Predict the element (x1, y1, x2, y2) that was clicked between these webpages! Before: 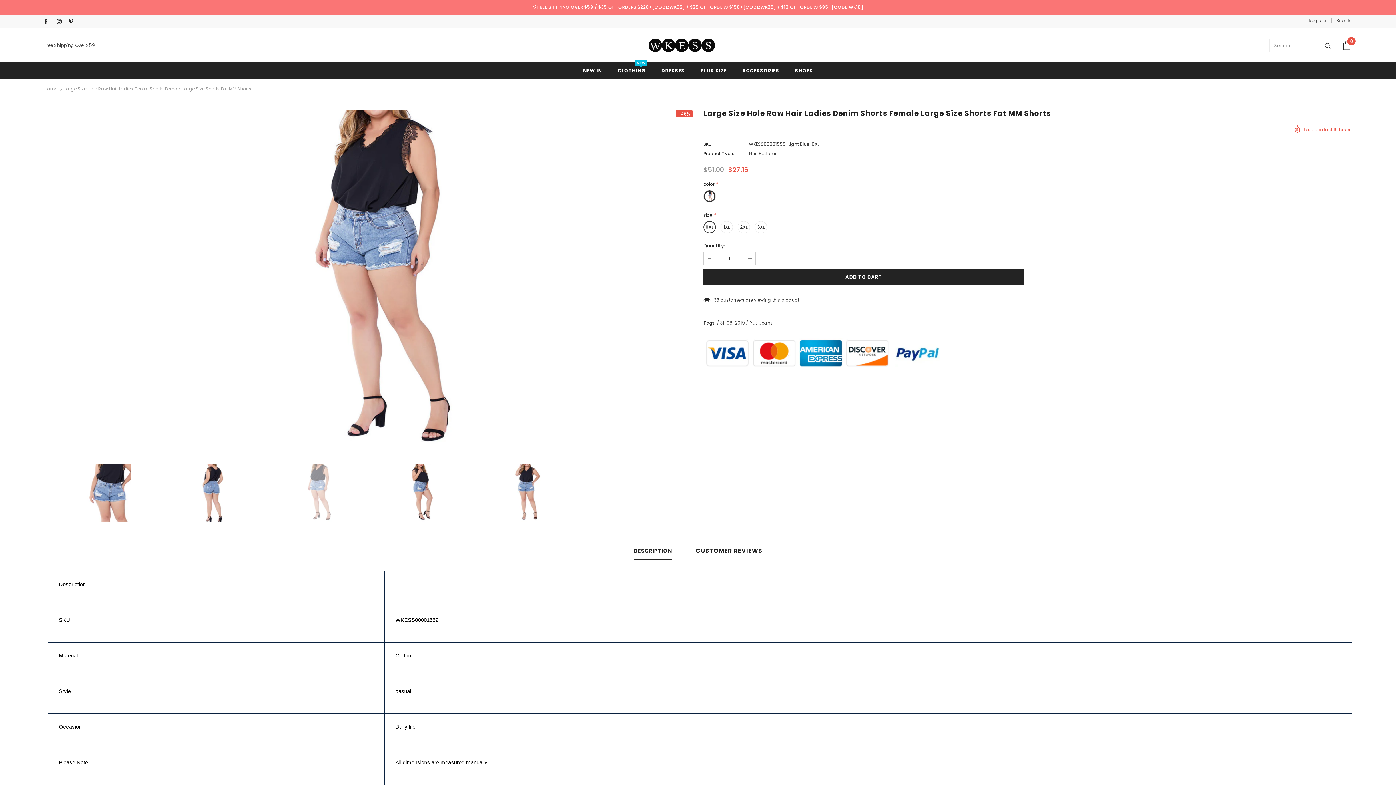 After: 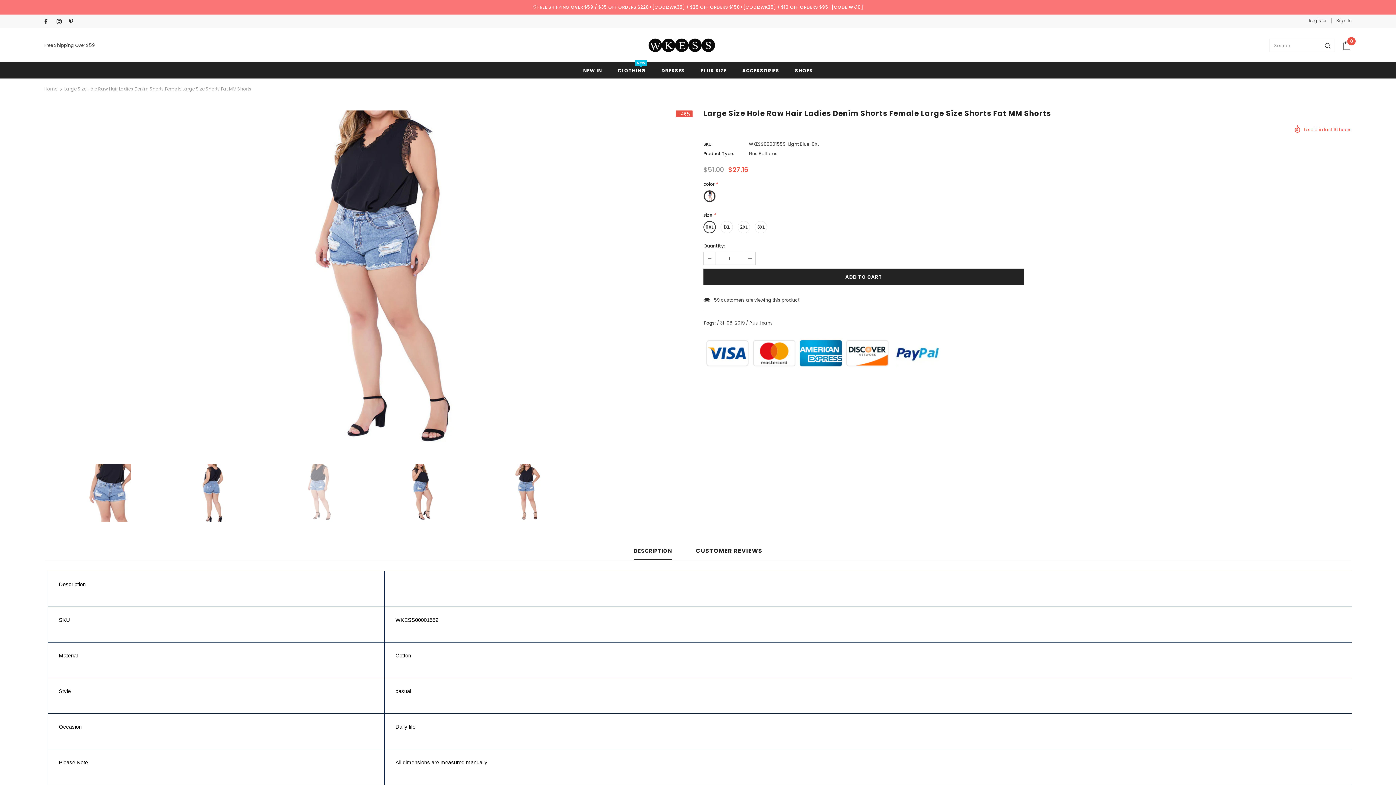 Action: bbox: (704, 252, 715, 264)